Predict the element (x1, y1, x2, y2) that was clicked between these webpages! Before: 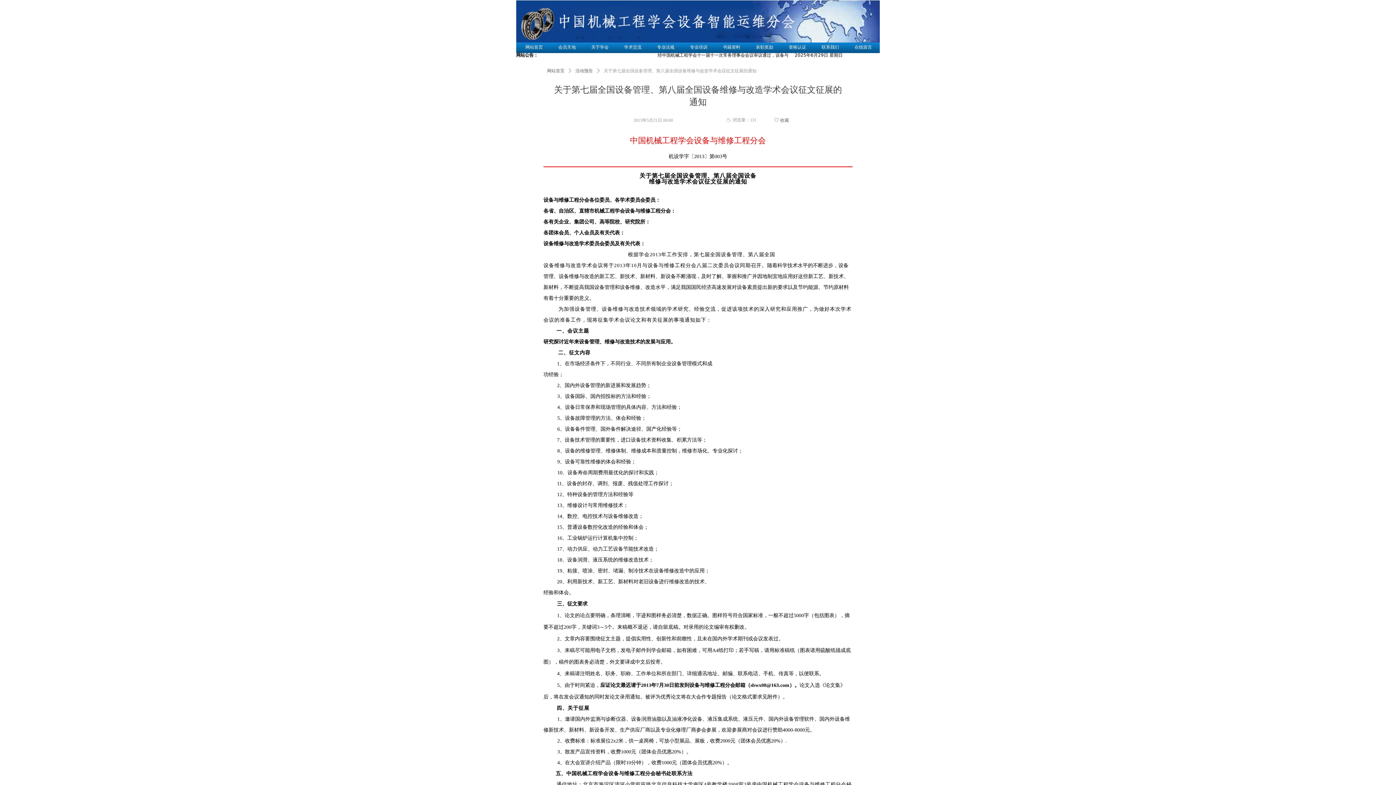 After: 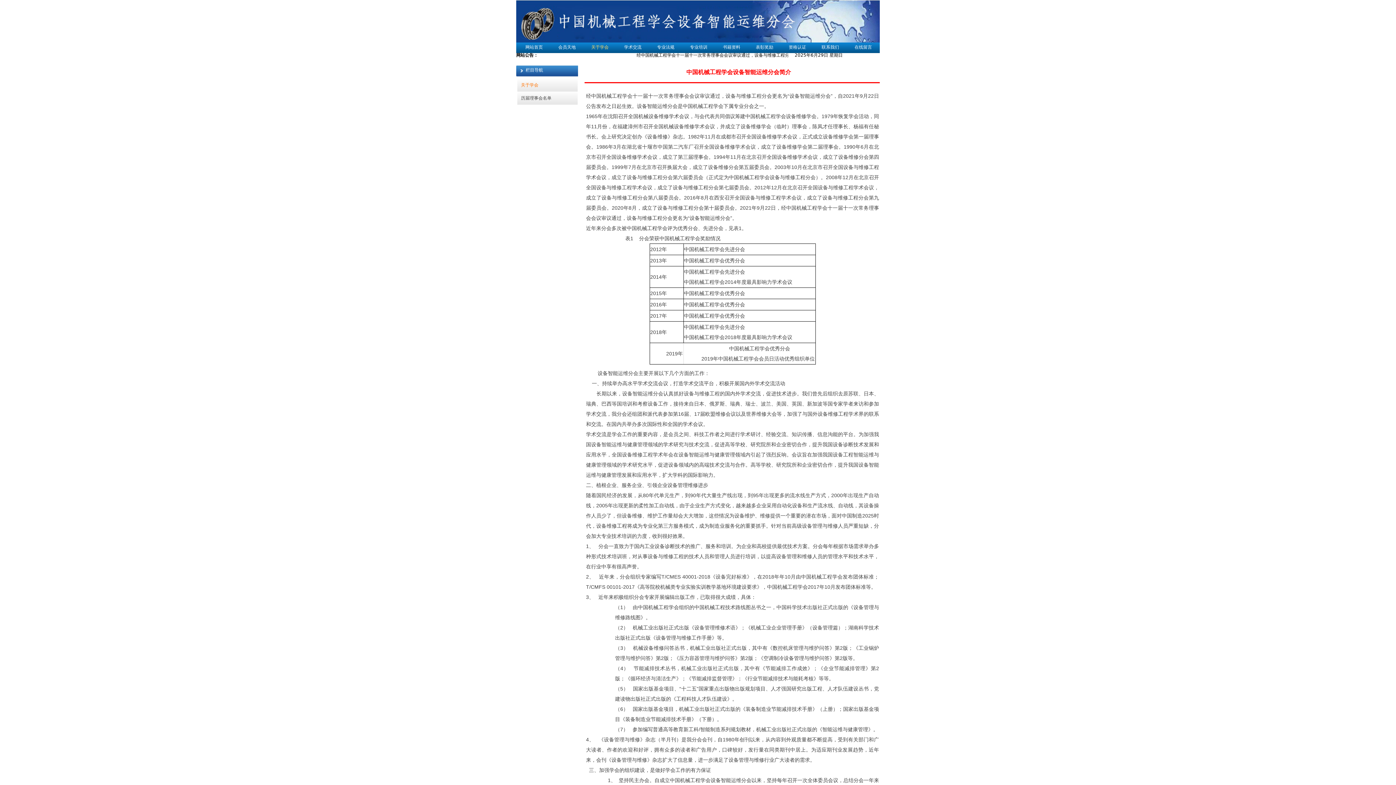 Action: label: 关于学会 bbox: (583, 44, 616, 50)